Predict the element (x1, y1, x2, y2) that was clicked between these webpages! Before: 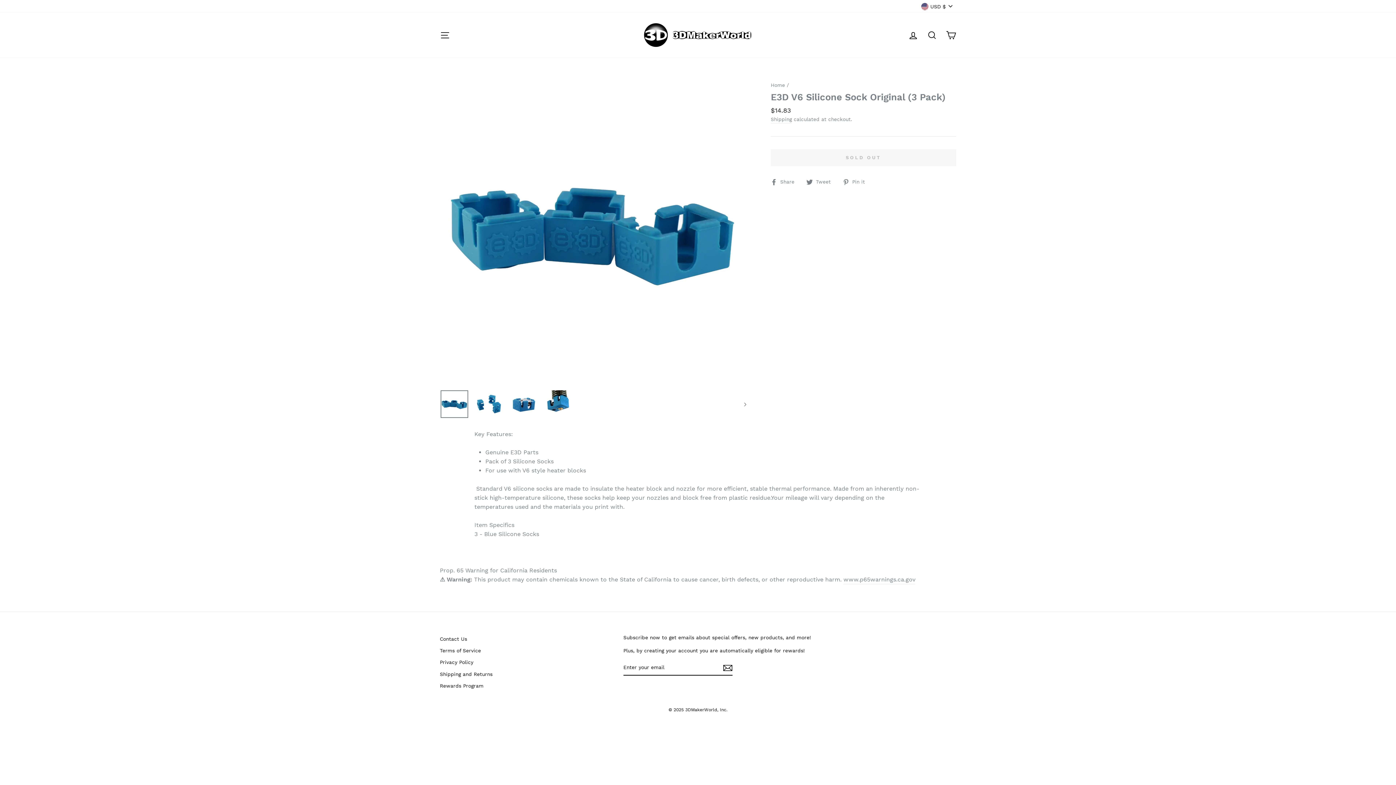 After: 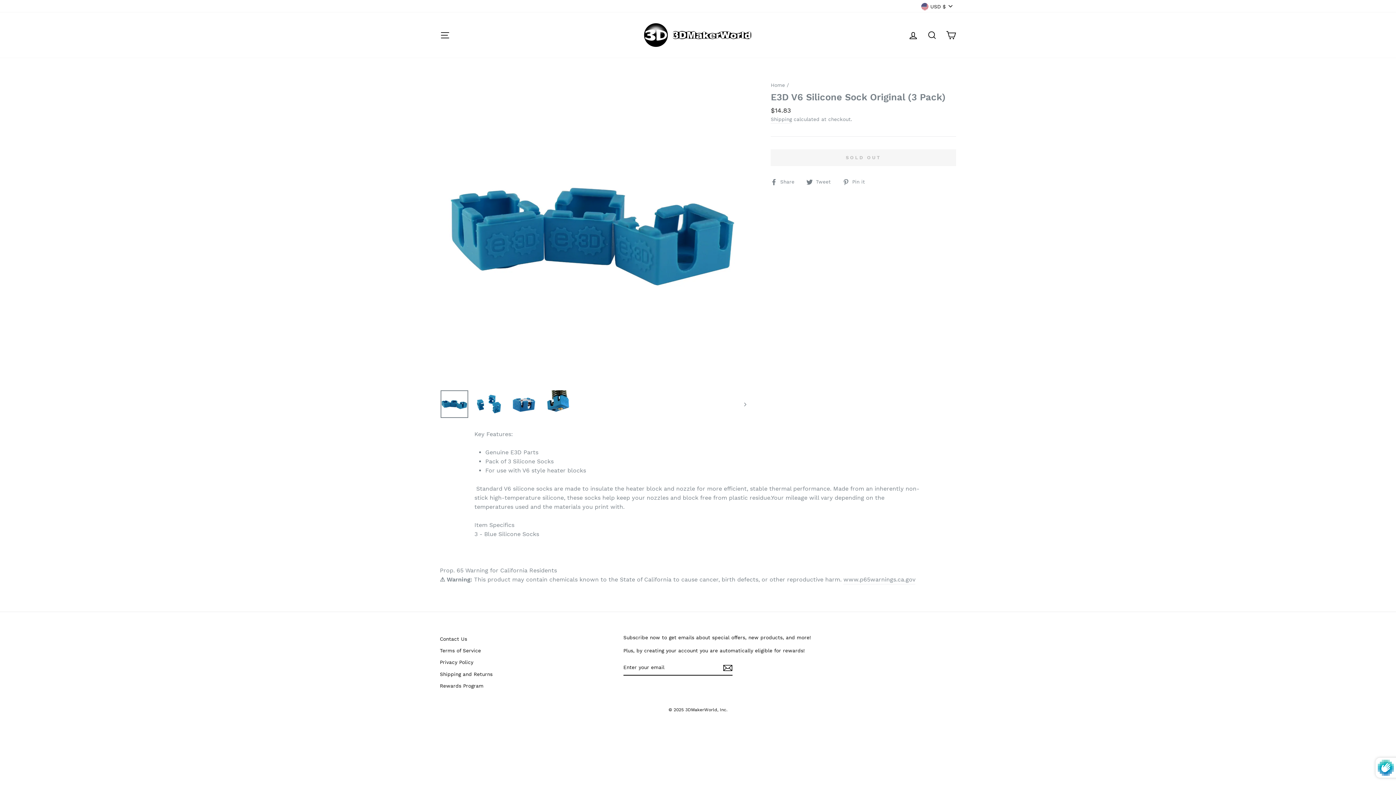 Action: bbox: (723, 663, 732, 672) label: Subscribe